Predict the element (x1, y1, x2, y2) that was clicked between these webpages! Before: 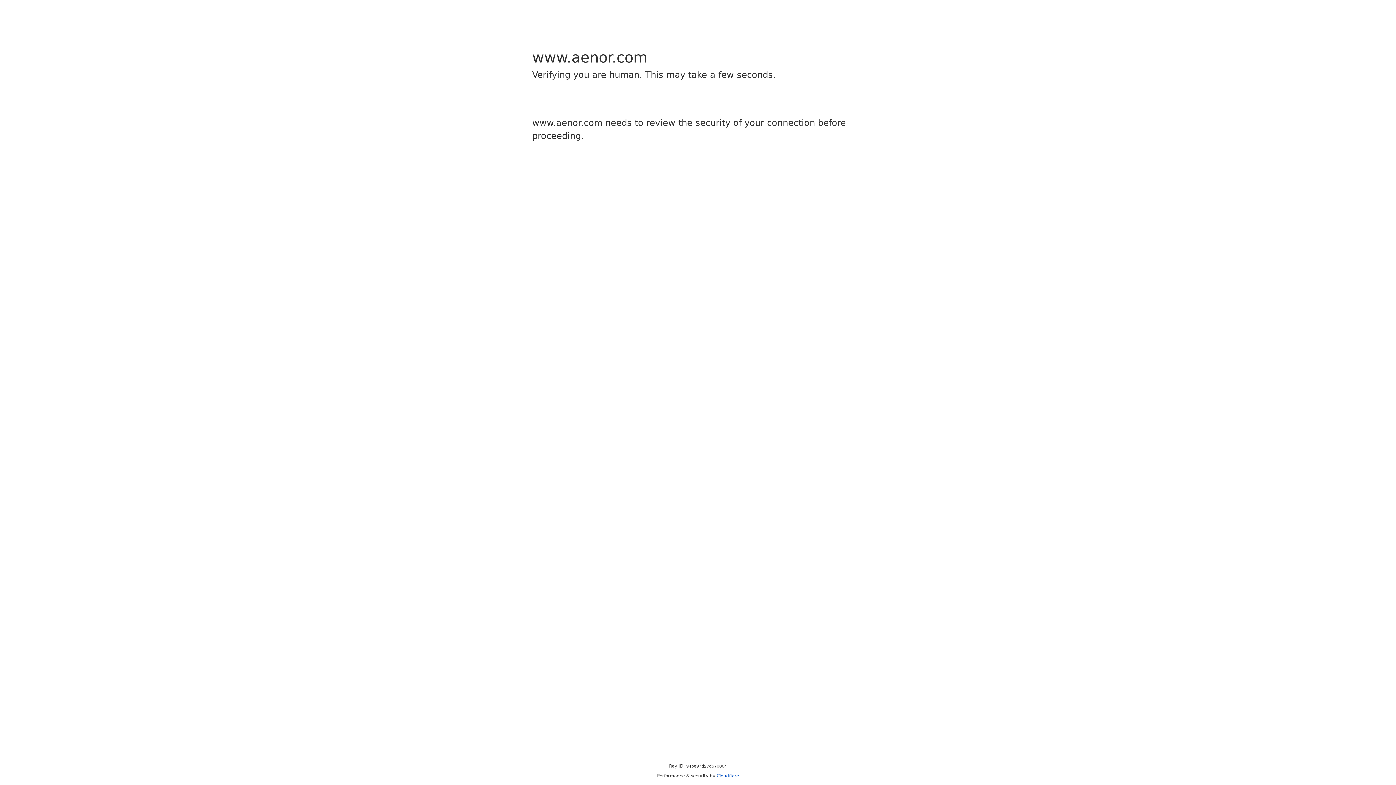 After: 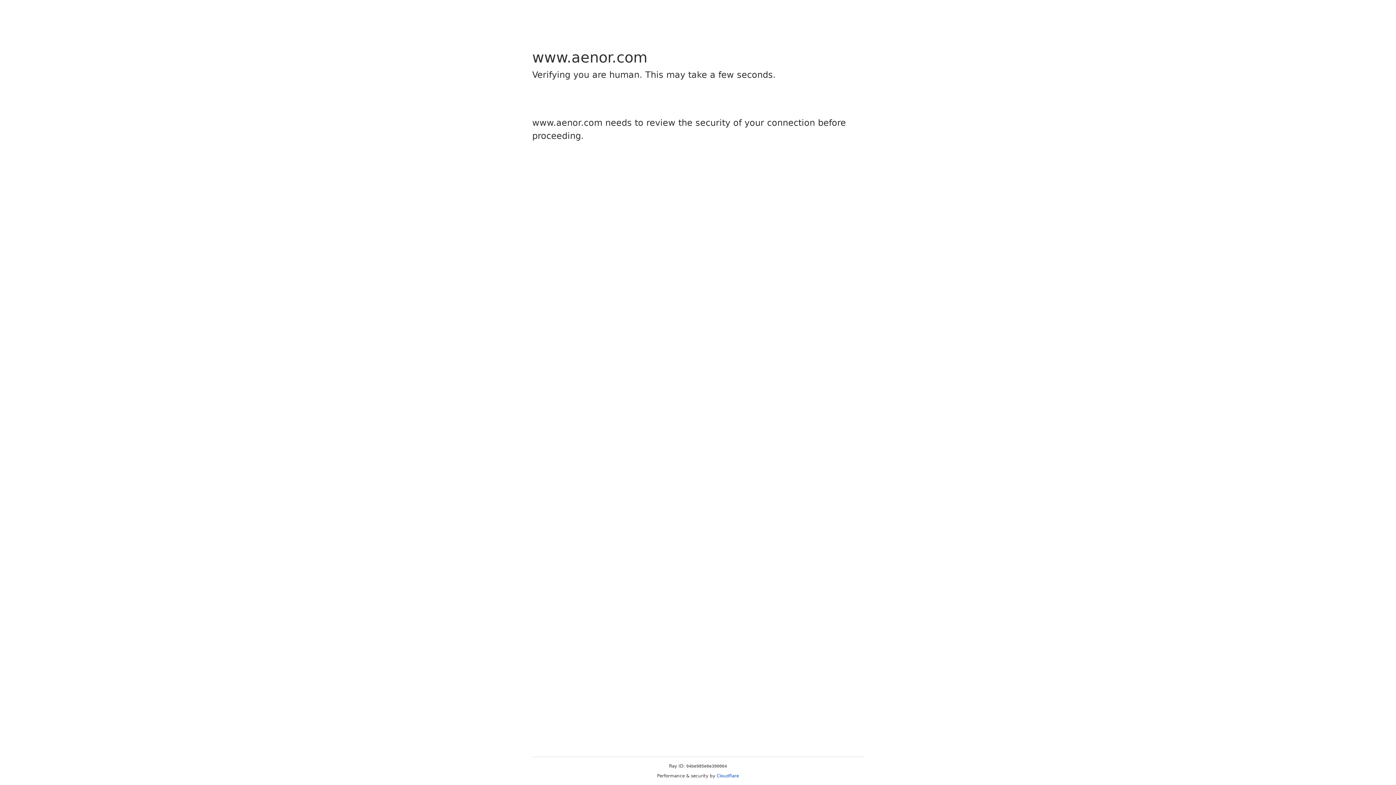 Action: bbox: (716, 773, 739, 778) label: Cloudflare